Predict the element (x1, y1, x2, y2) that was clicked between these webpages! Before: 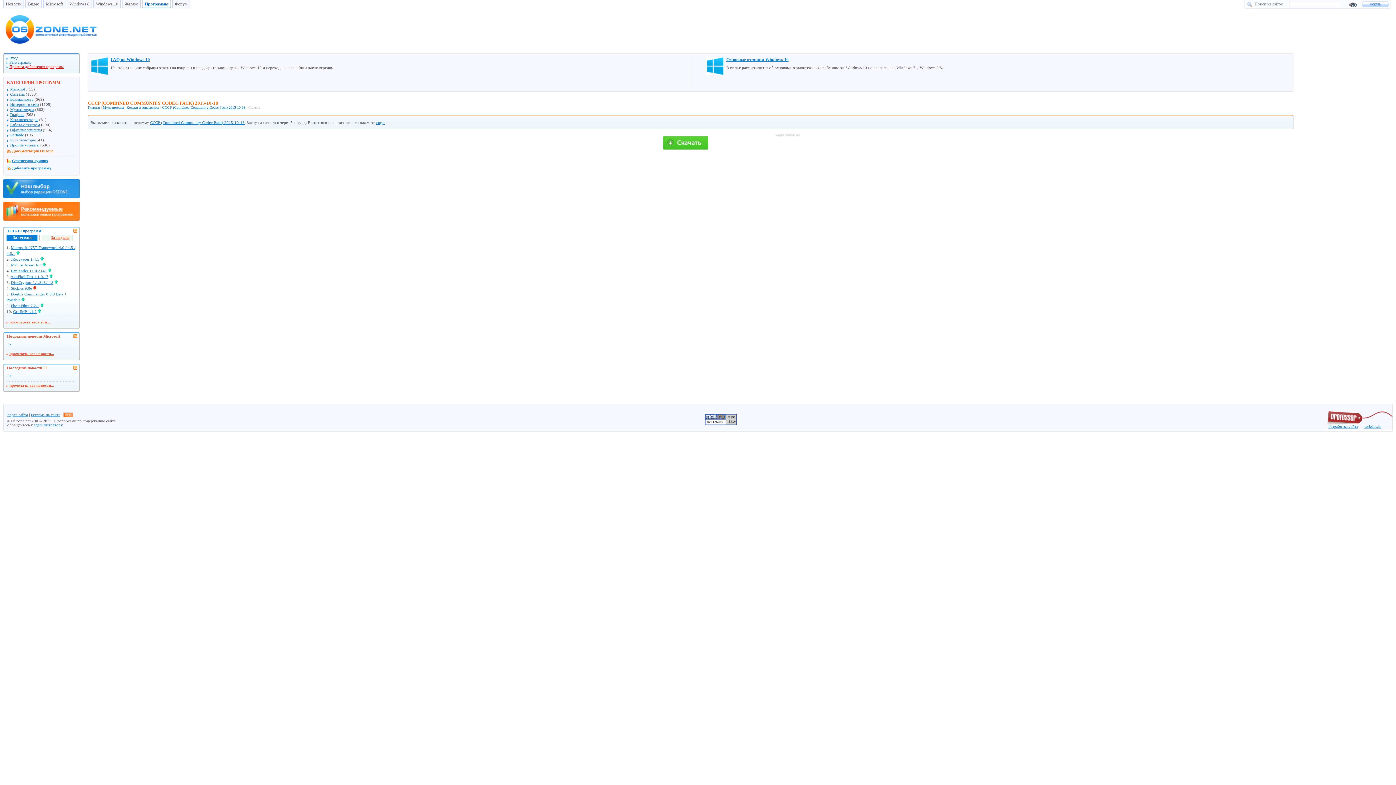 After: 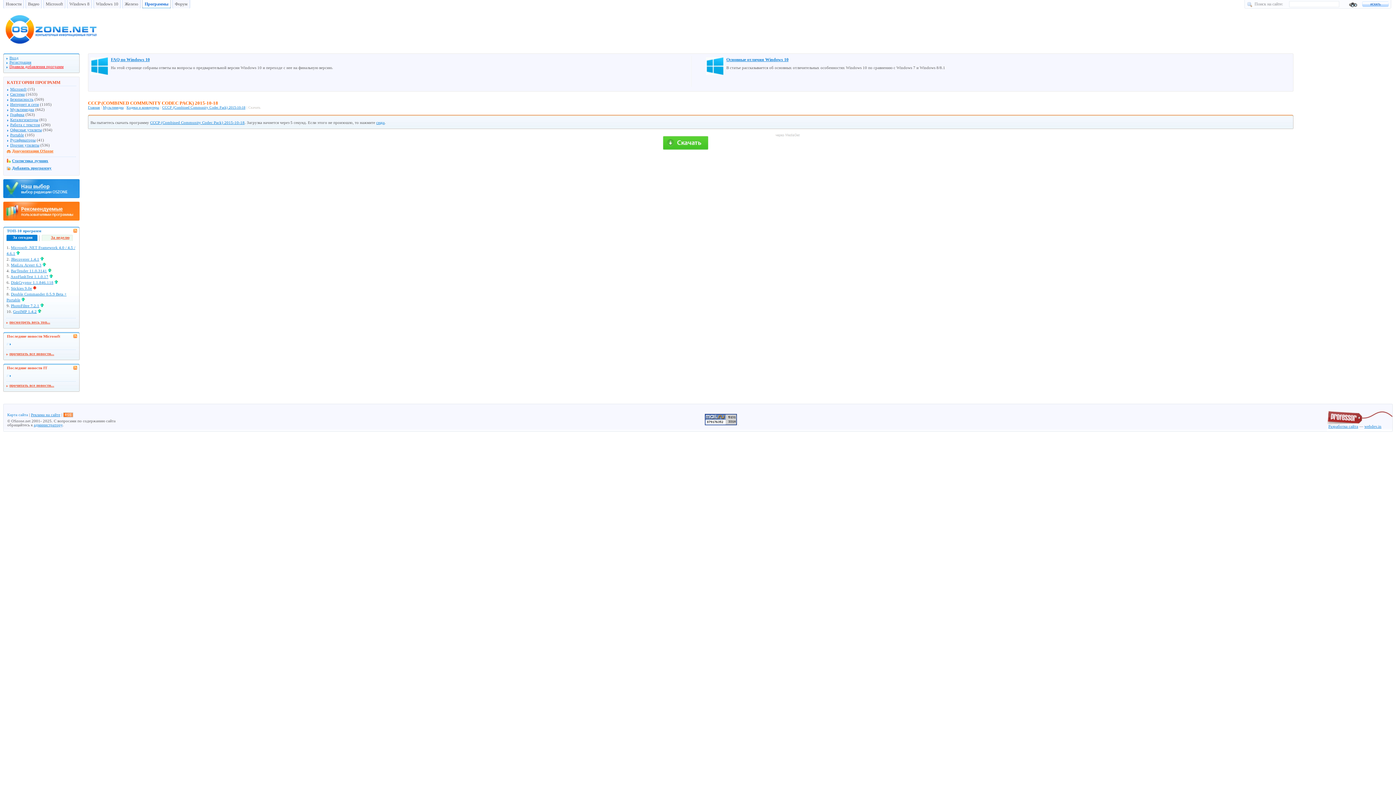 Action: label: Карта сайта bbox: (7, 412, 28, 417)